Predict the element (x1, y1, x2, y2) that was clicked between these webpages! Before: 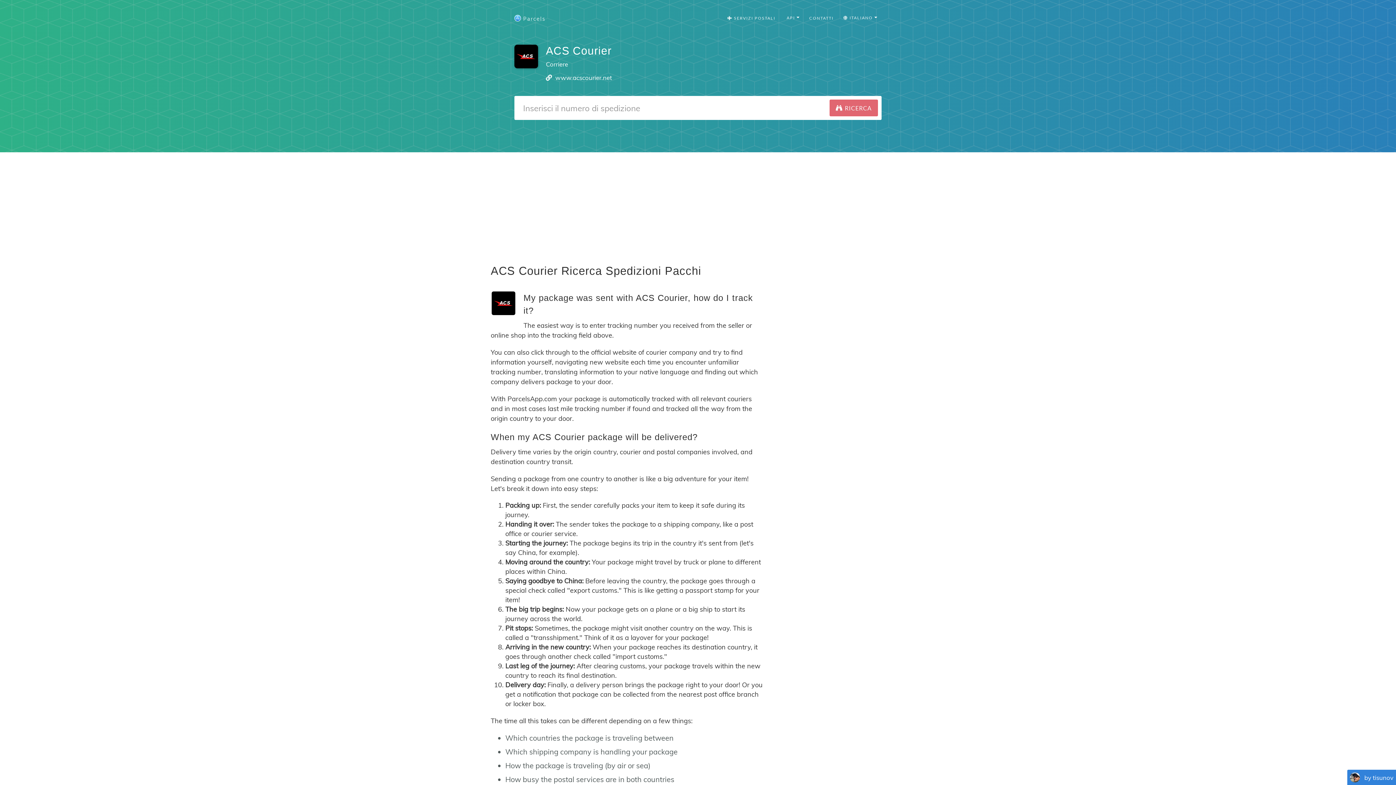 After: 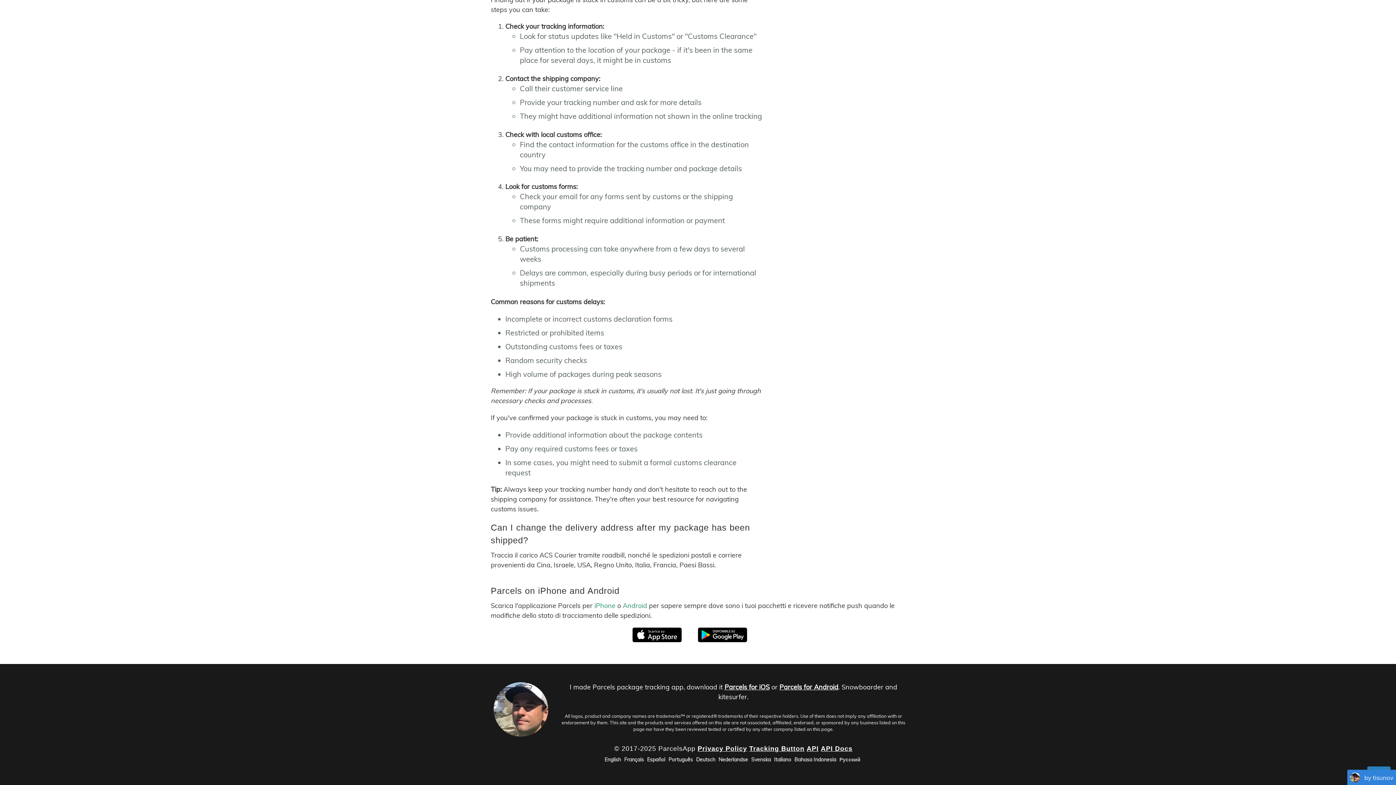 Action: bbox: (804, 9, 839, 27) label: CONTATTI